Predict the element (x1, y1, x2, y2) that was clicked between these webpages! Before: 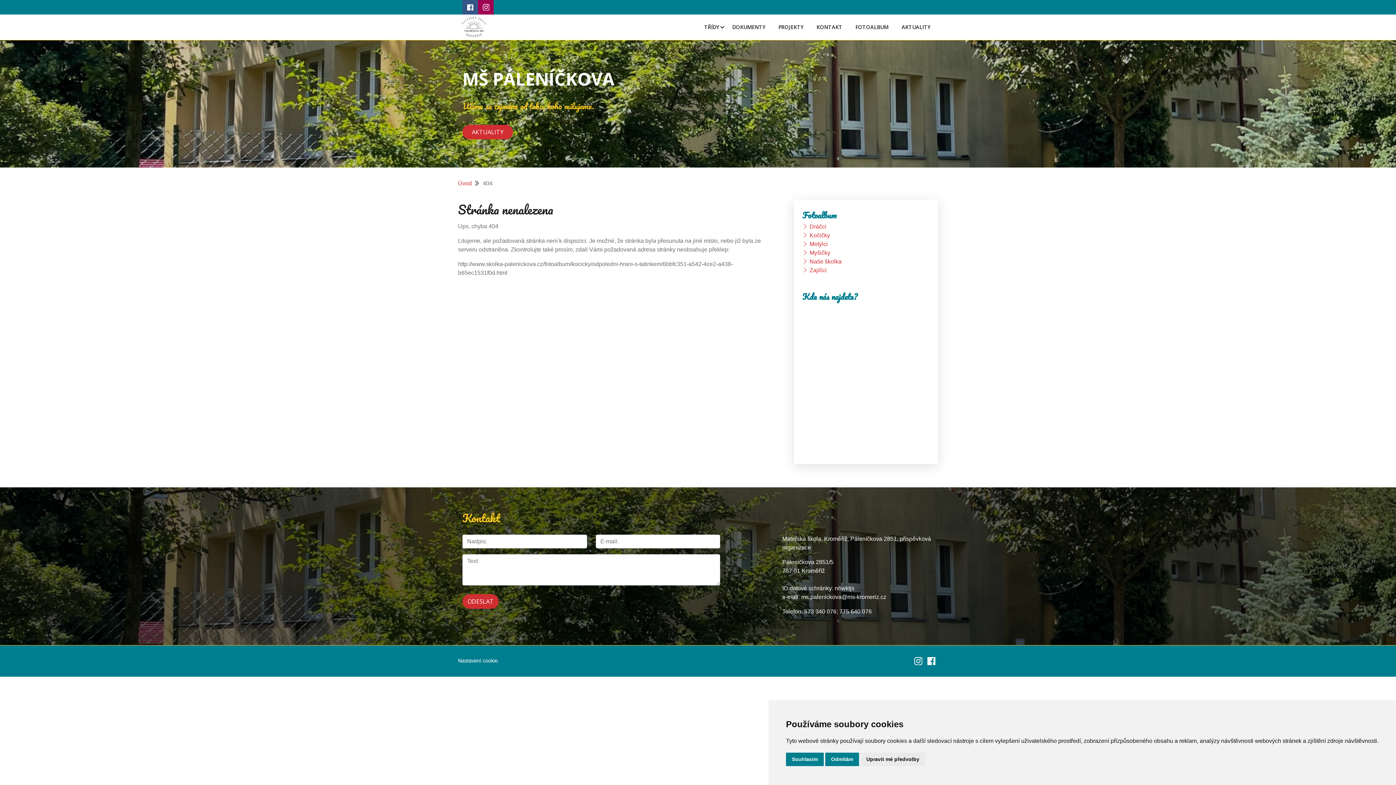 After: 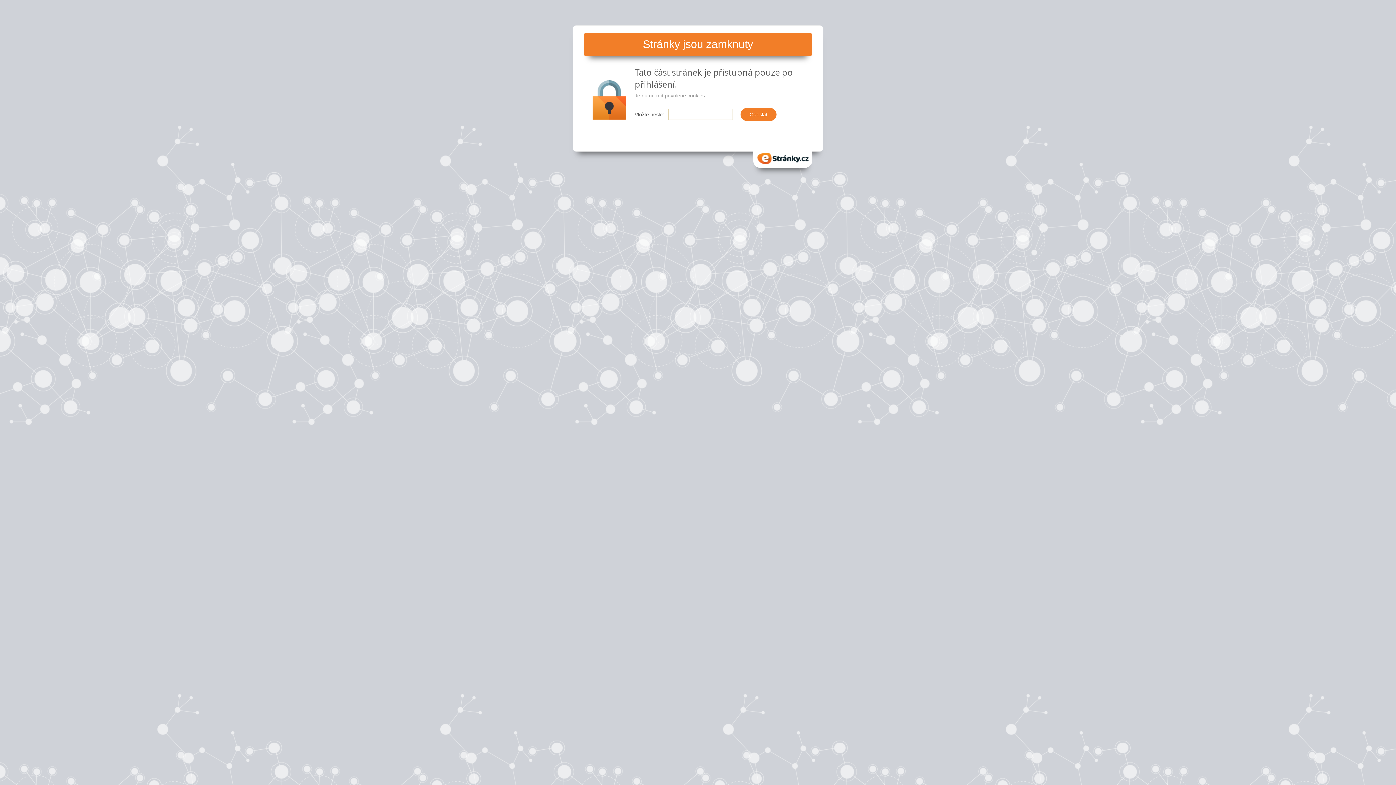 Action: bbox: (809, 241, 828, 247) label: Motýlci